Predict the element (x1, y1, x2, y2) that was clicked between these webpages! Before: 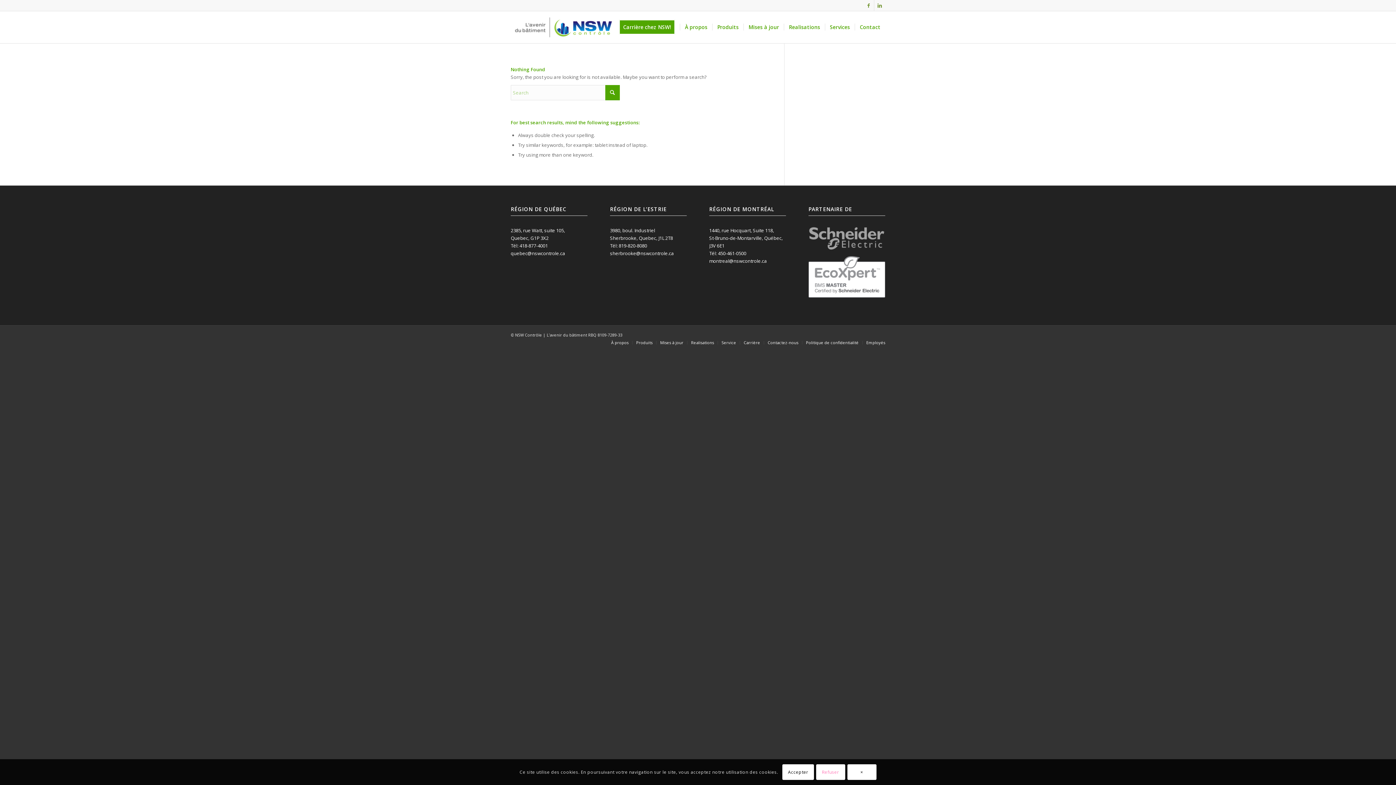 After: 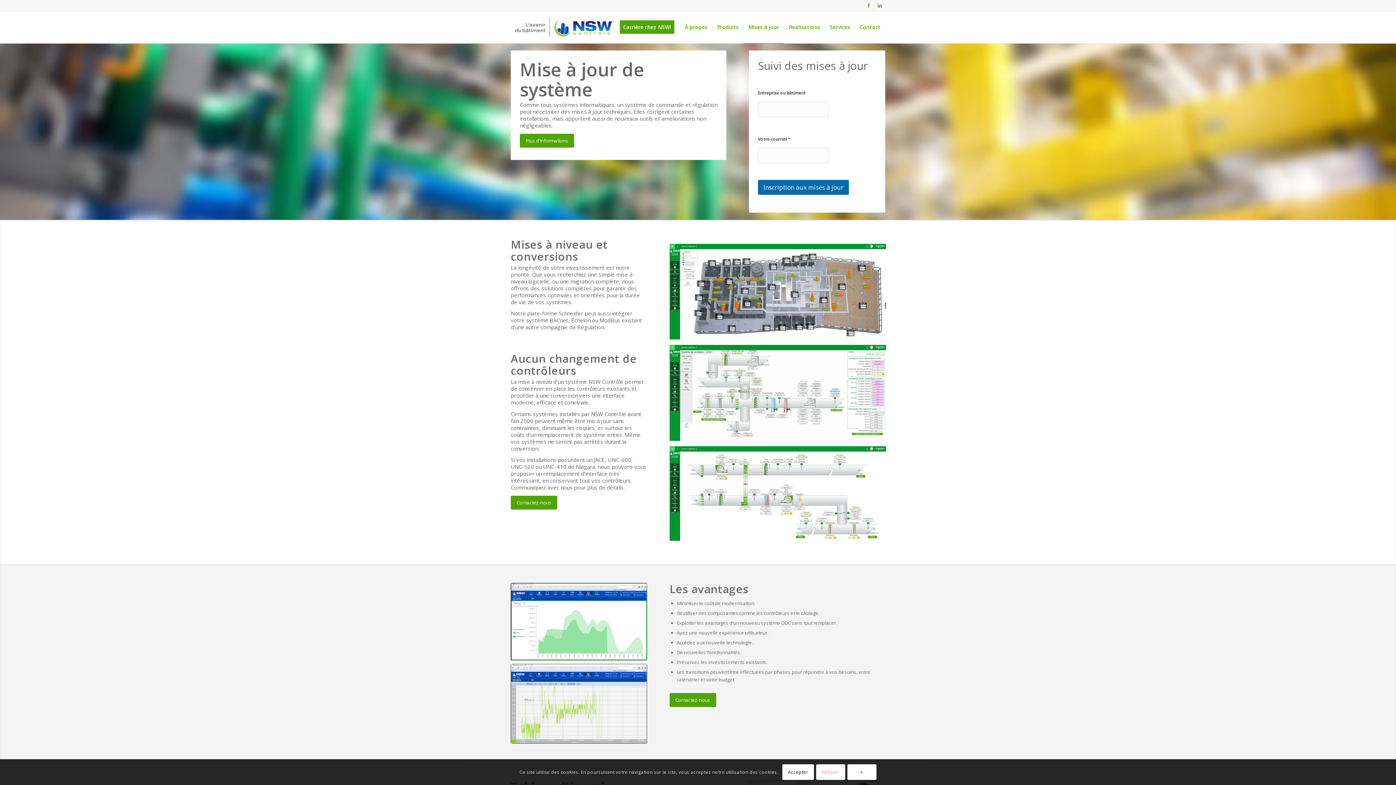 Action: label: Mises à jour bbox: (660, 339, 683, 345)